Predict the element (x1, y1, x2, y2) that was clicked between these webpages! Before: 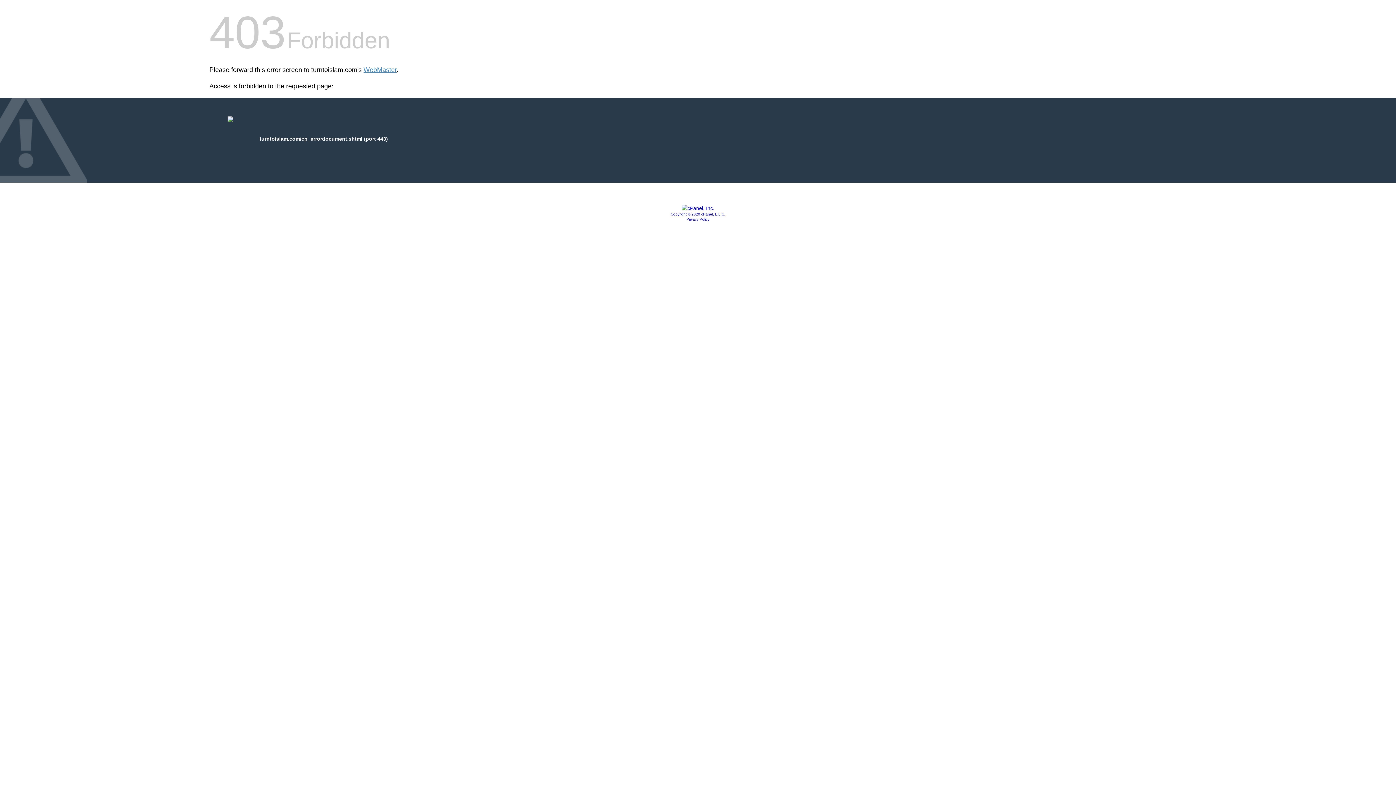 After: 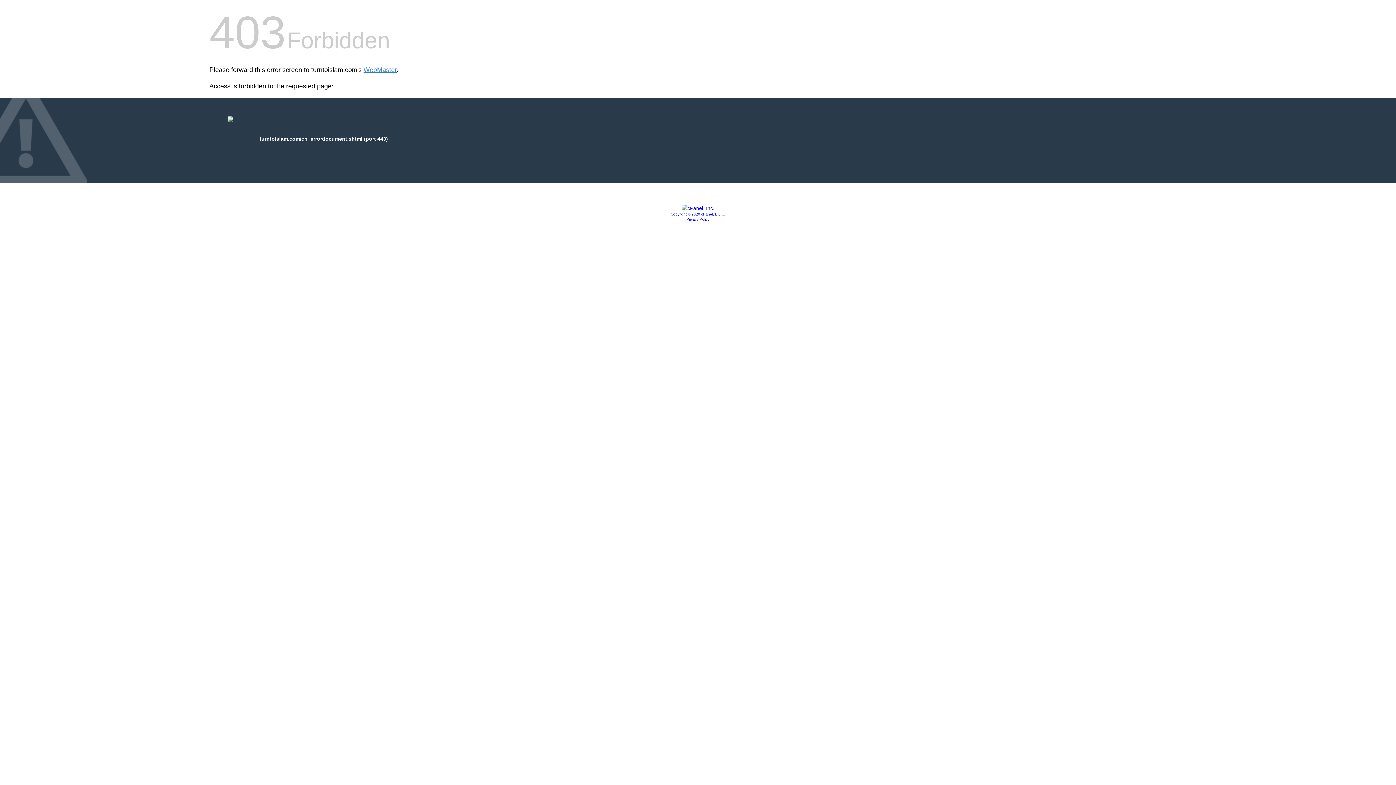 Action: bbox: (681, 205, 714, 211)